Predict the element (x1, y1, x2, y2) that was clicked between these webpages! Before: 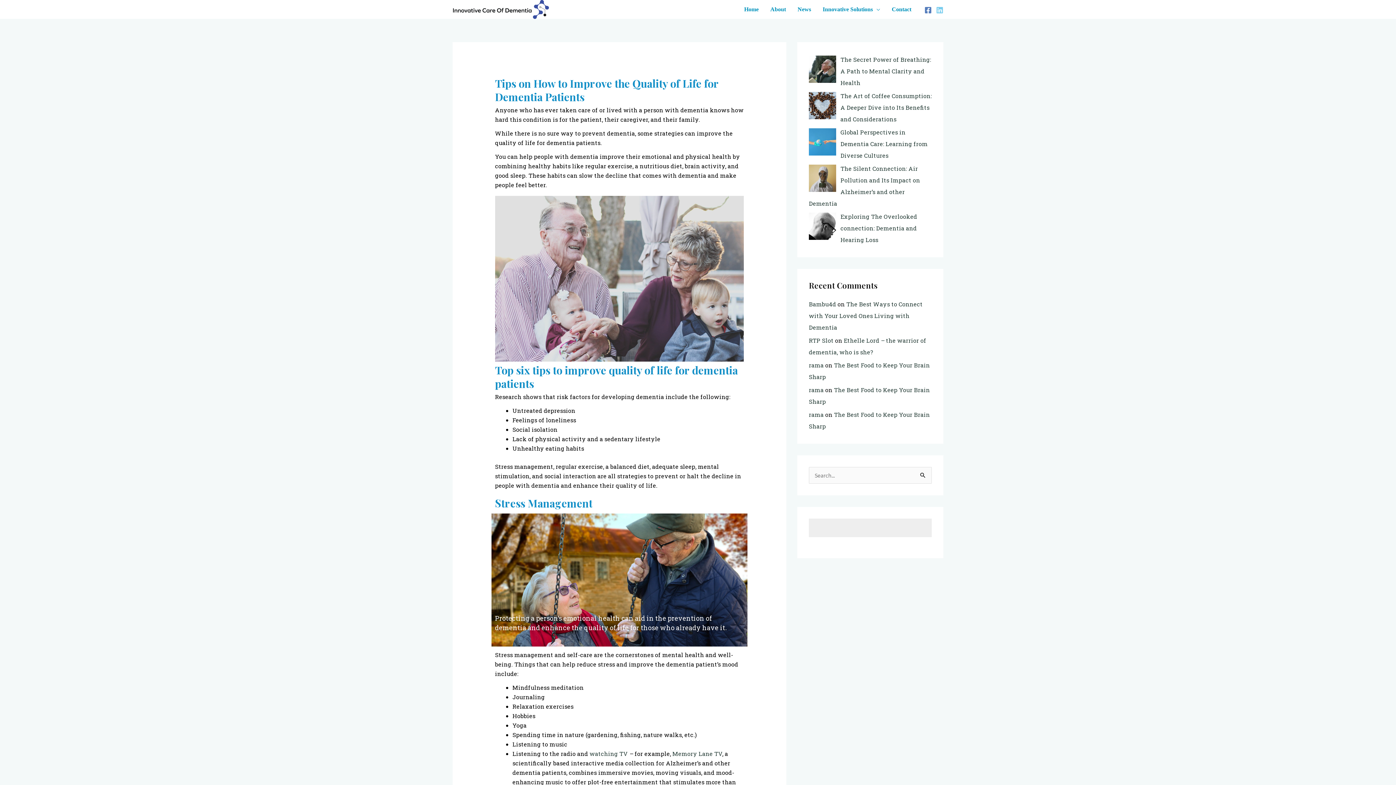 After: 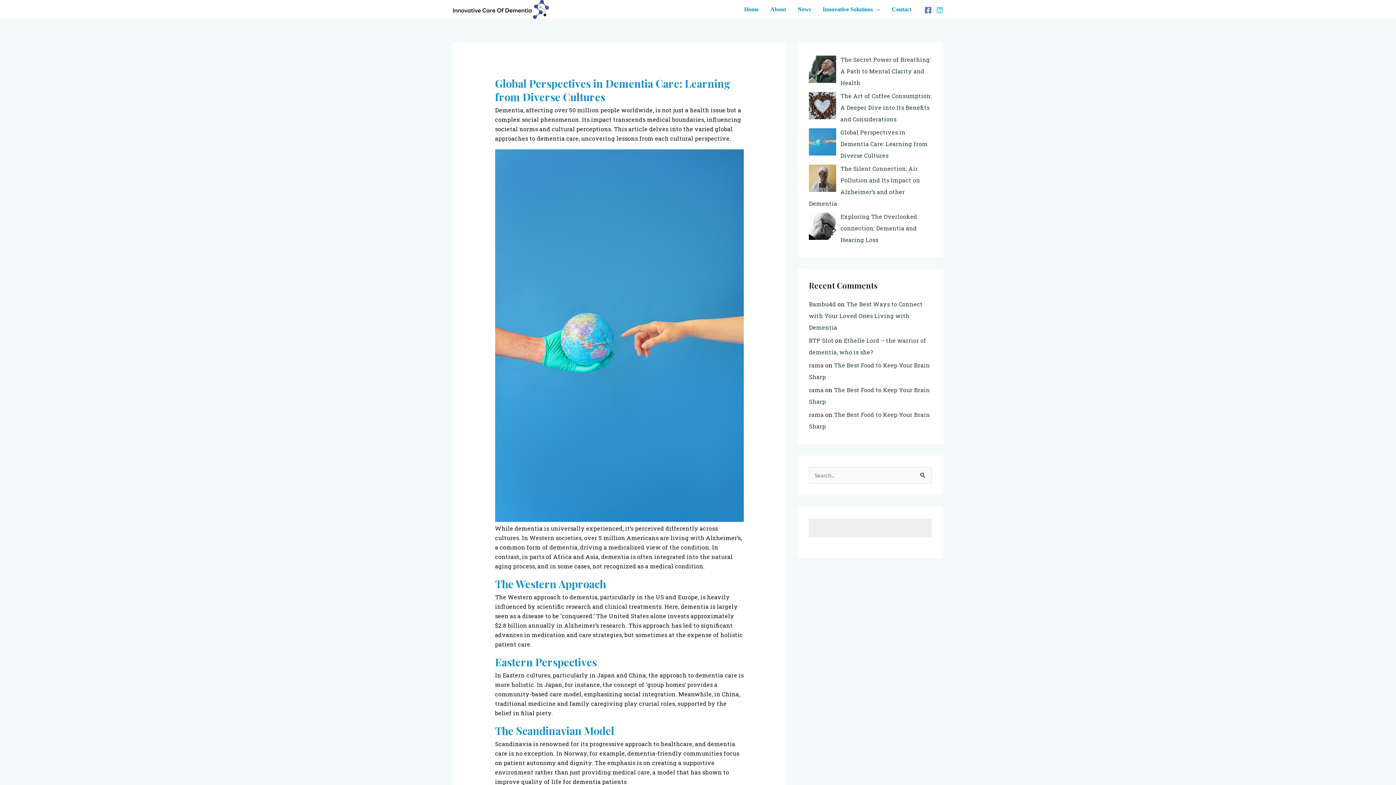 Action: label: Global Perspectives in Dementia Care: Learning from Diverse Cultures bbox: (840, 128, 928, 159)